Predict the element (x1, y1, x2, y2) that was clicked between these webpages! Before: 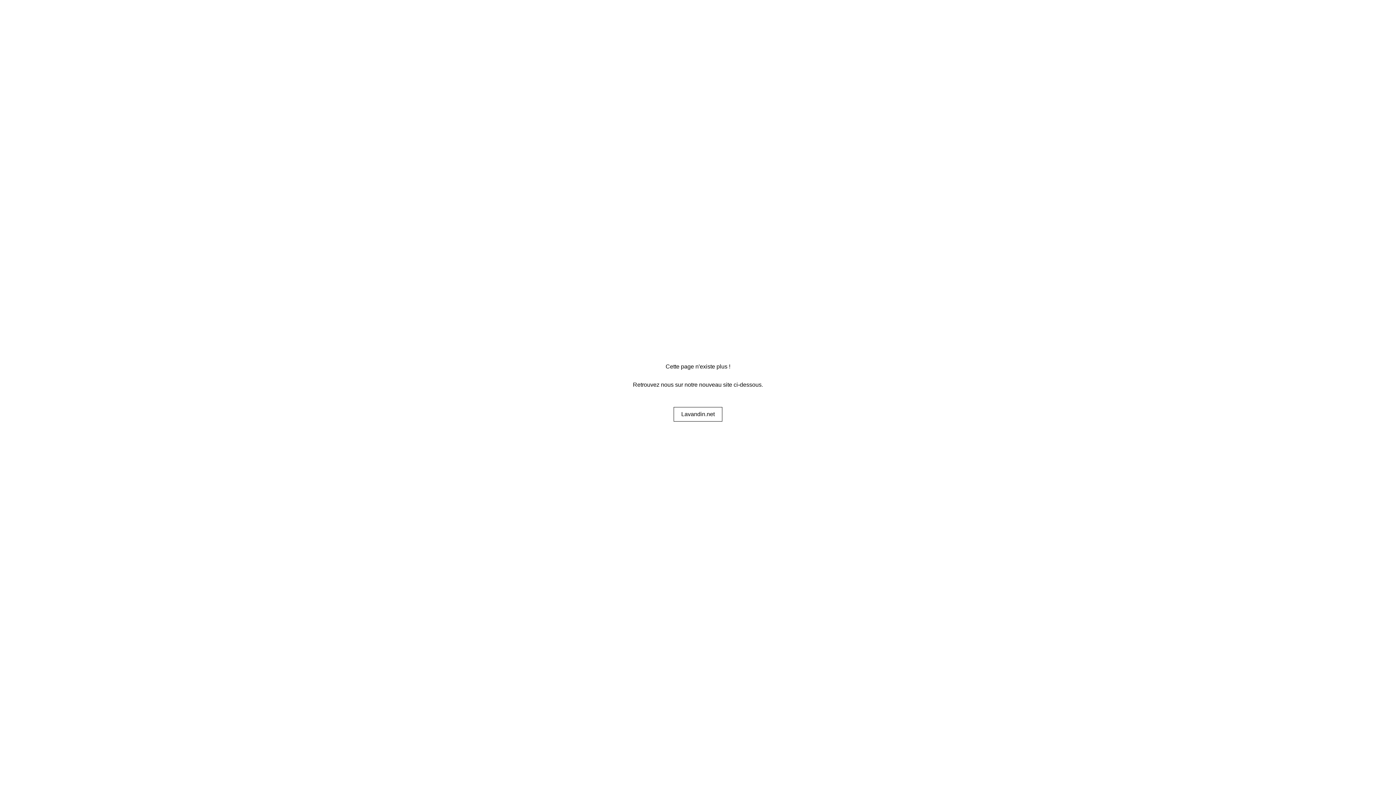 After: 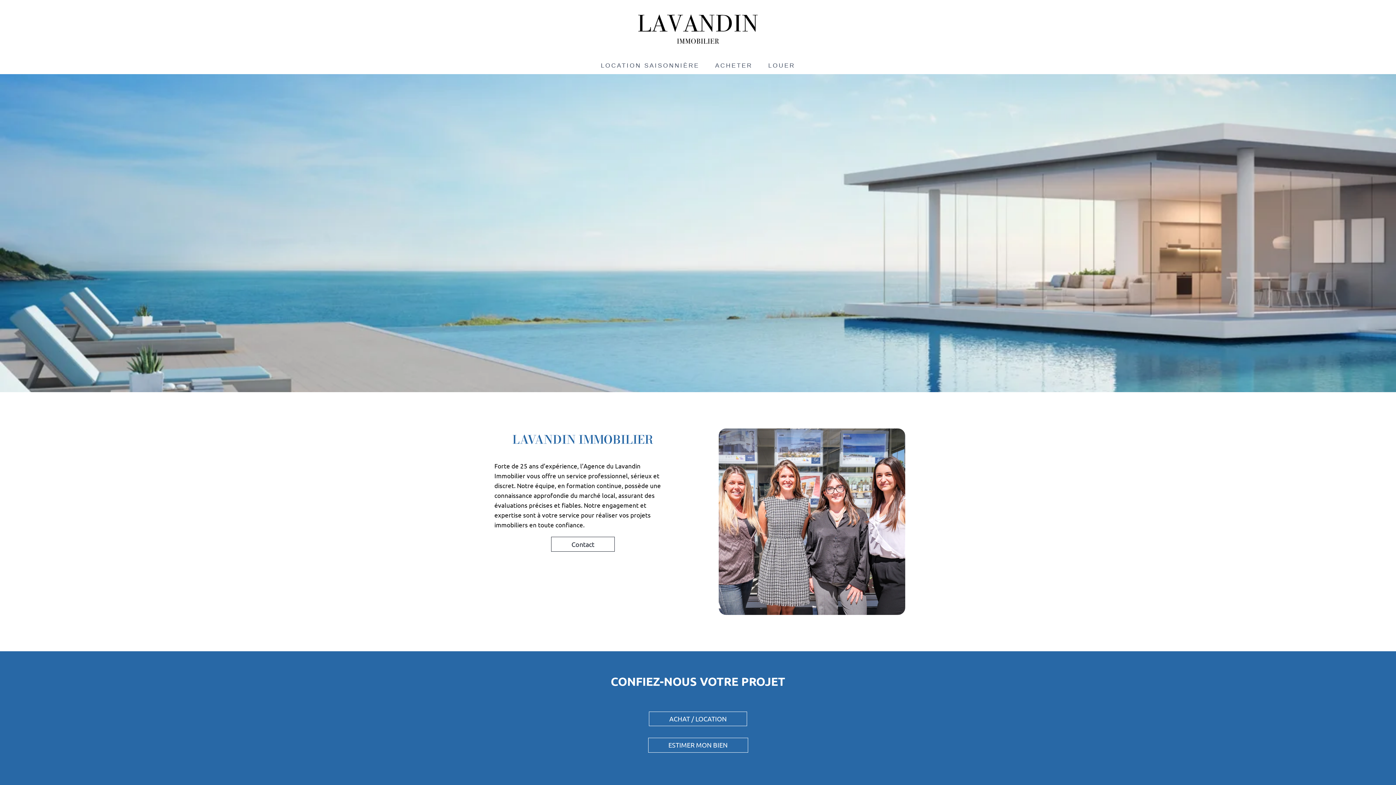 Action: label: Lavandin.net bbox: (673, 407, 722, 421)